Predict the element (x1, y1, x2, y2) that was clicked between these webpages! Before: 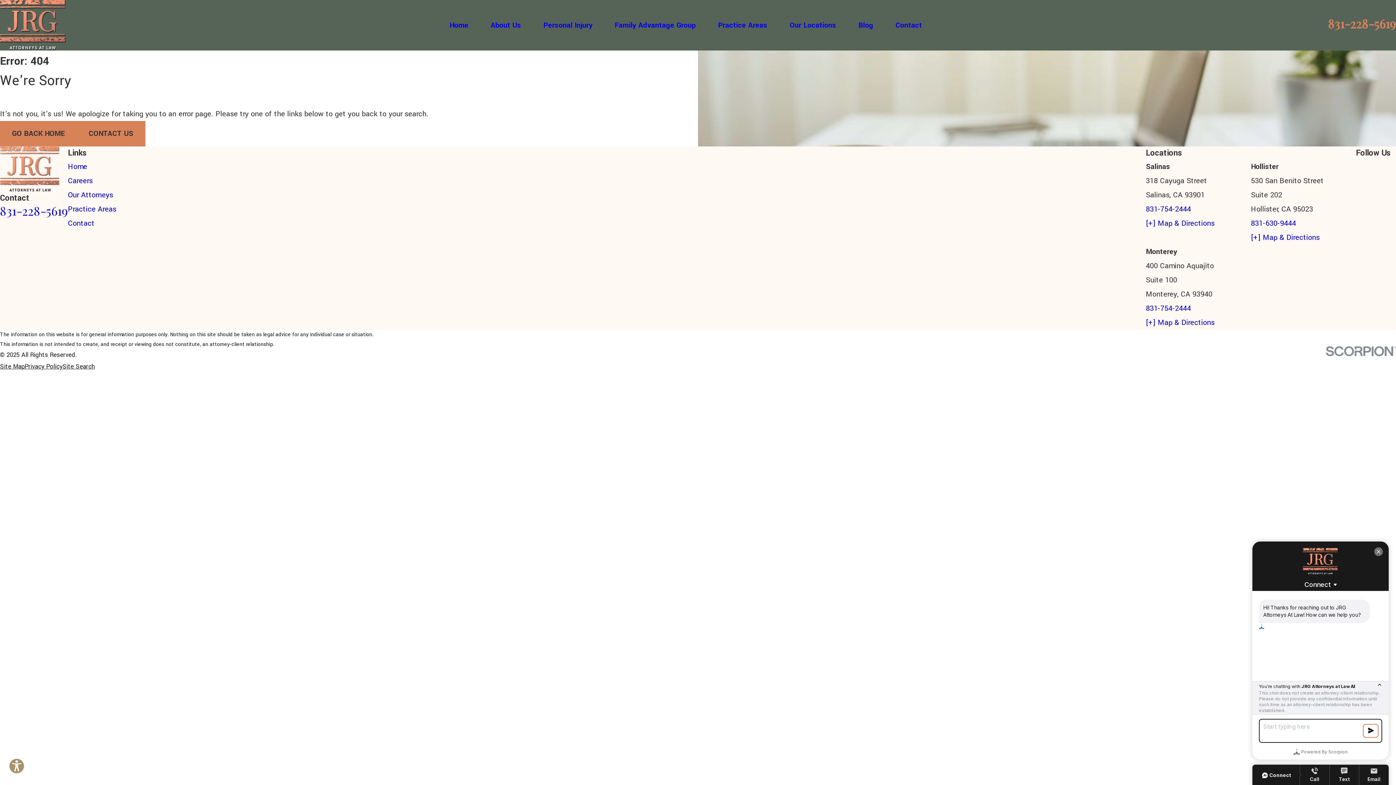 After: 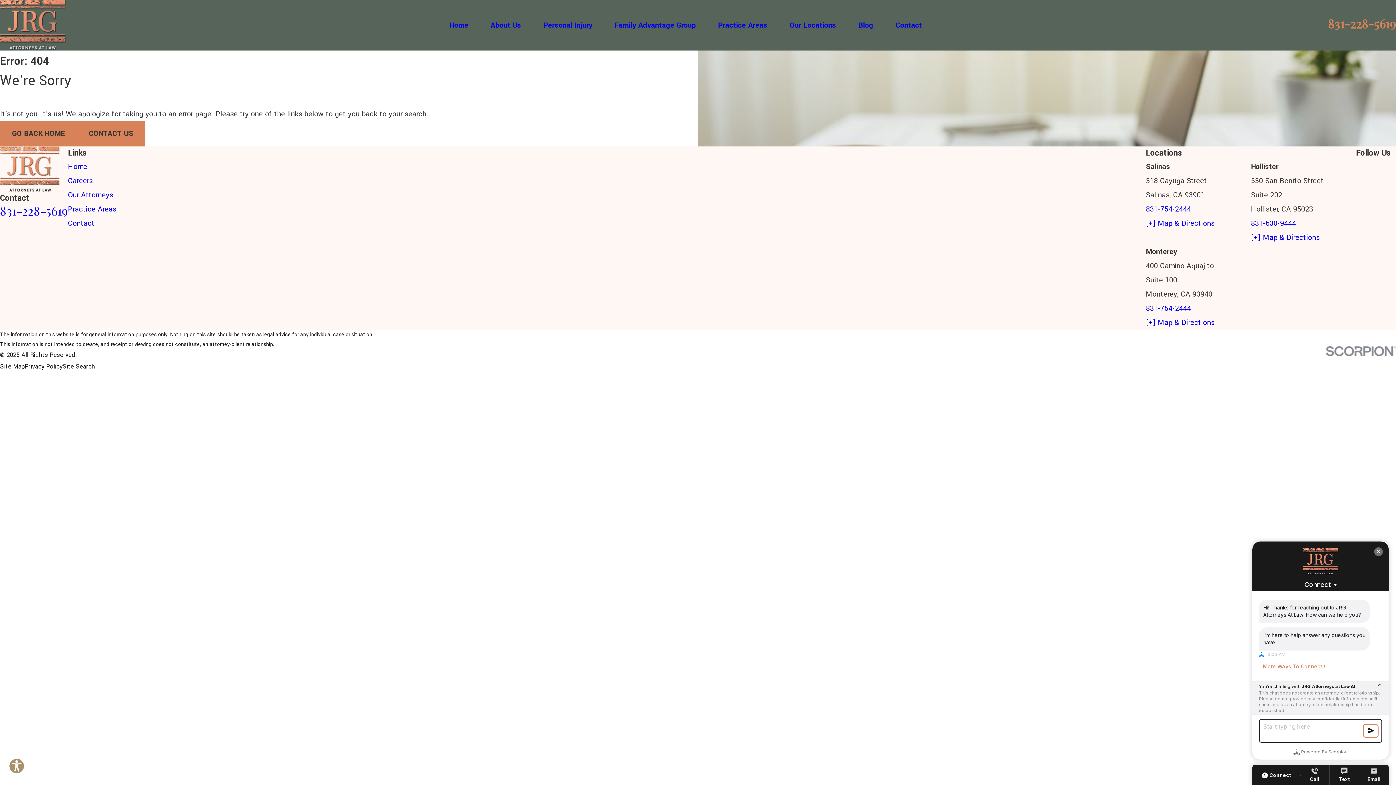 Action: label: 831-754-2444 bbox: (1146, 303, 1191, 313)